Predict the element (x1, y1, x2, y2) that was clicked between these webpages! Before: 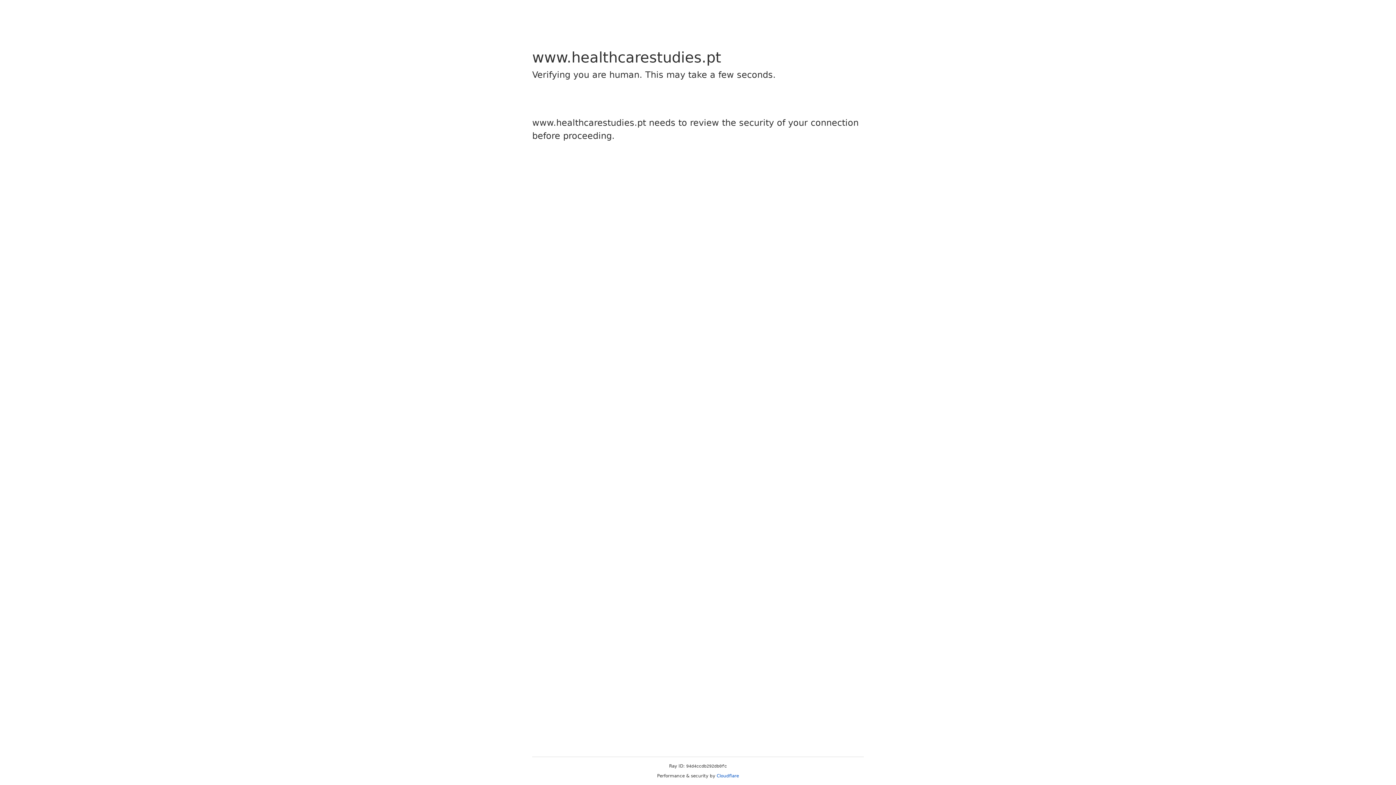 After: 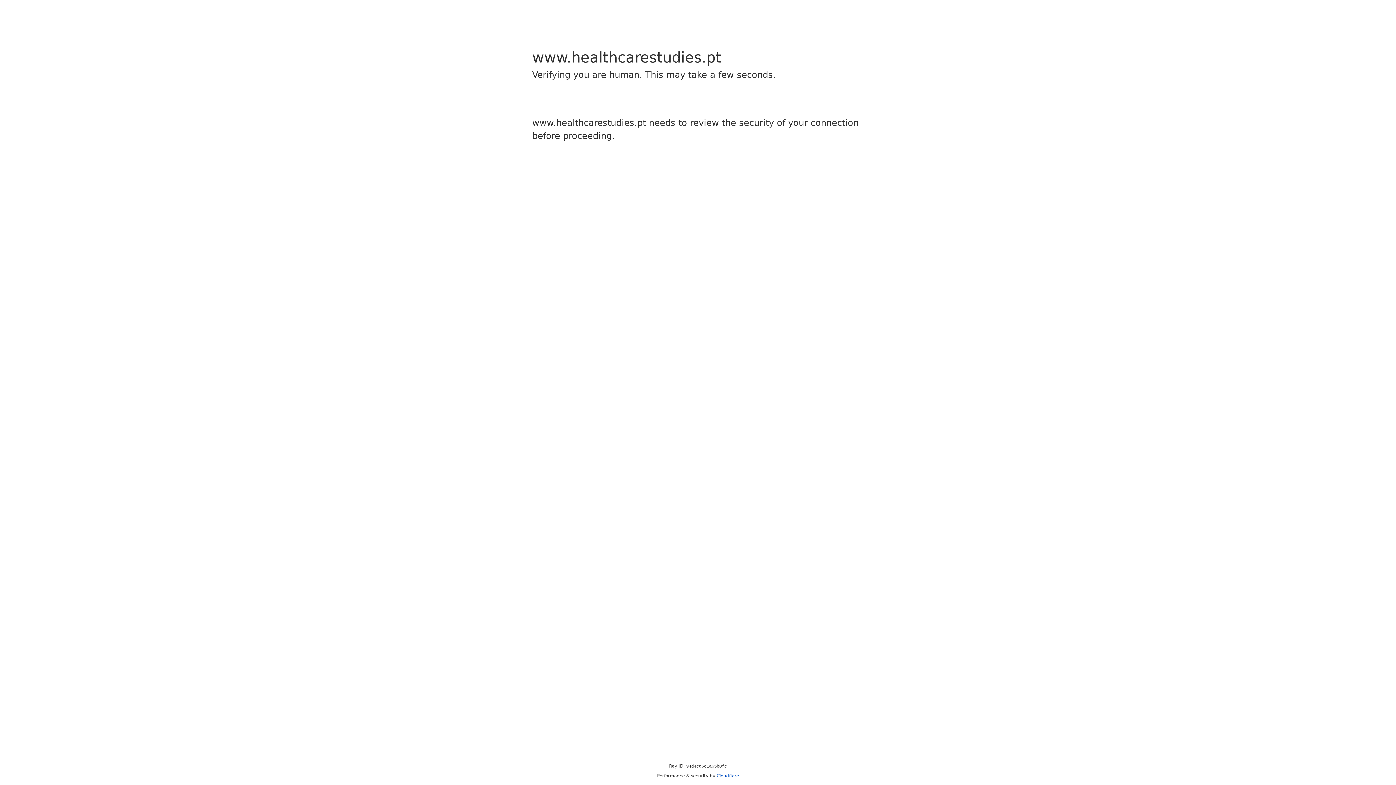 Action: bbox: (716, 773, 739, 778) label: Cloudflare